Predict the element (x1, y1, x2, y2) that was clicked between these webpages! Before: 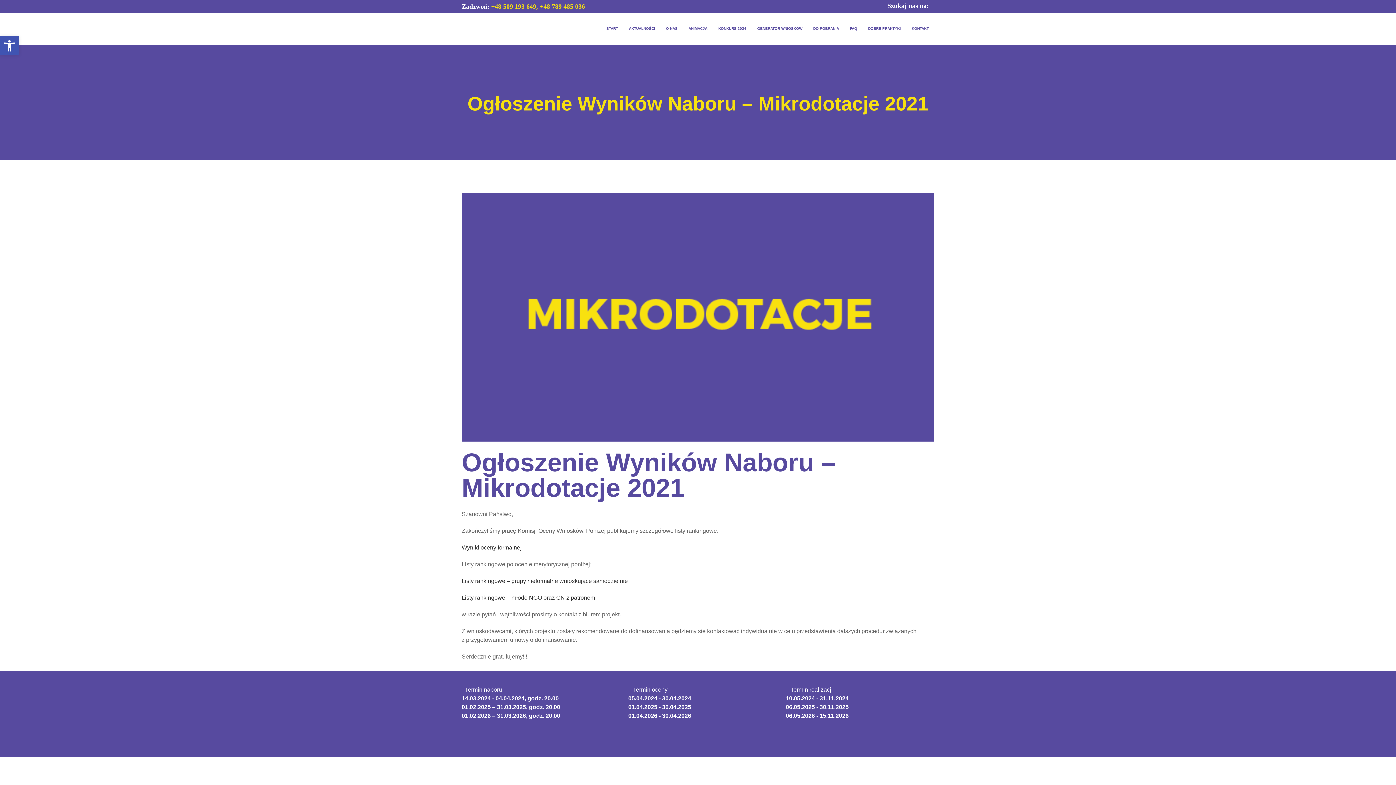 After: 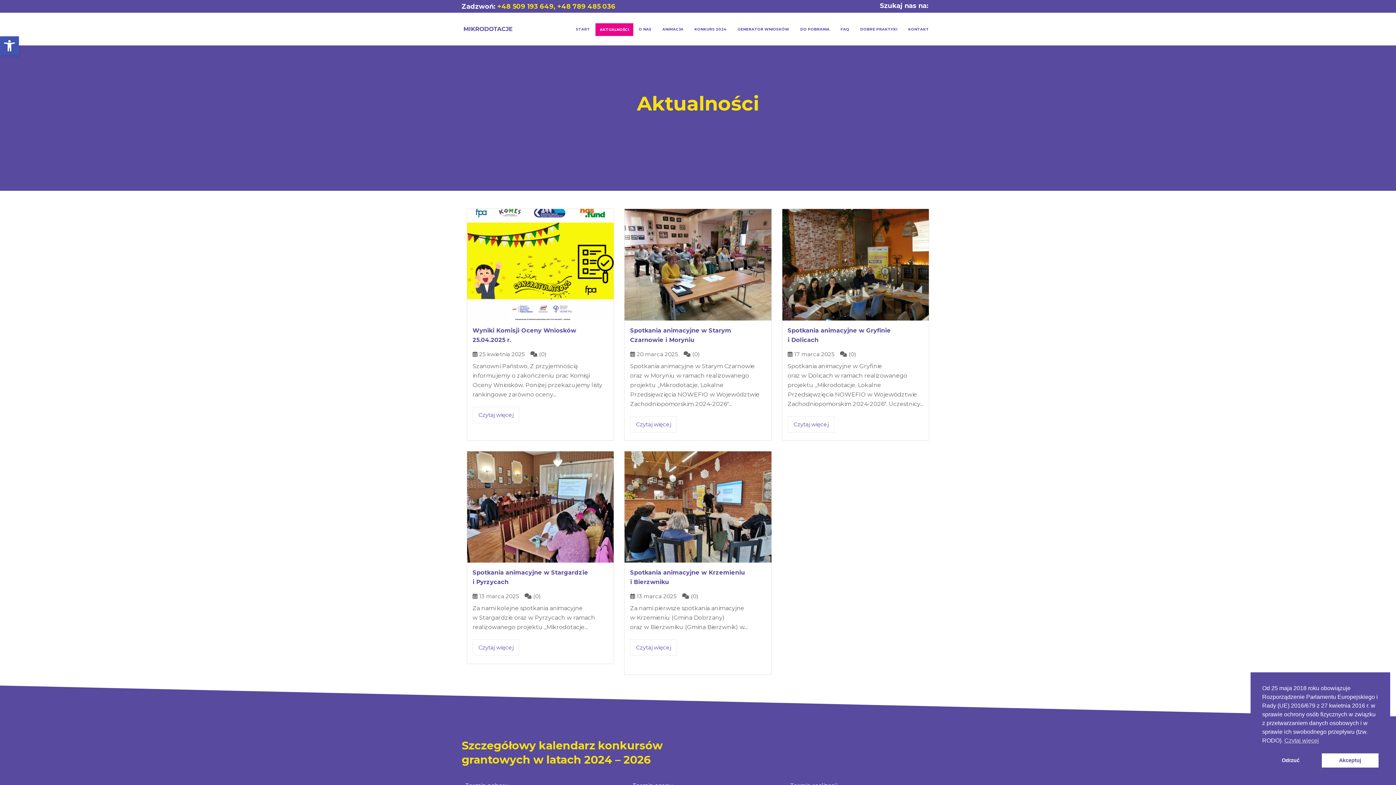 Action: bbox: (623, 12, 660, 44) label: AKTUALNOŚCI